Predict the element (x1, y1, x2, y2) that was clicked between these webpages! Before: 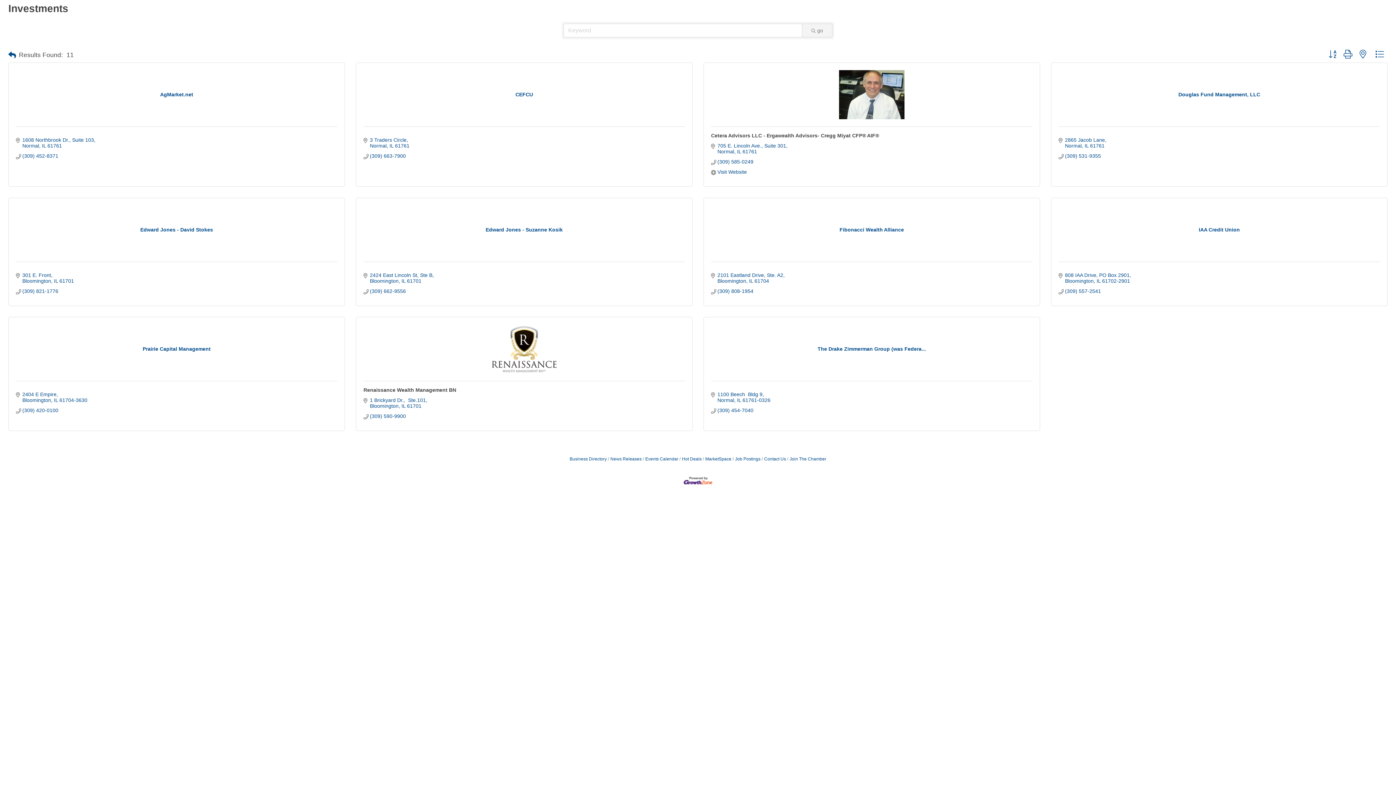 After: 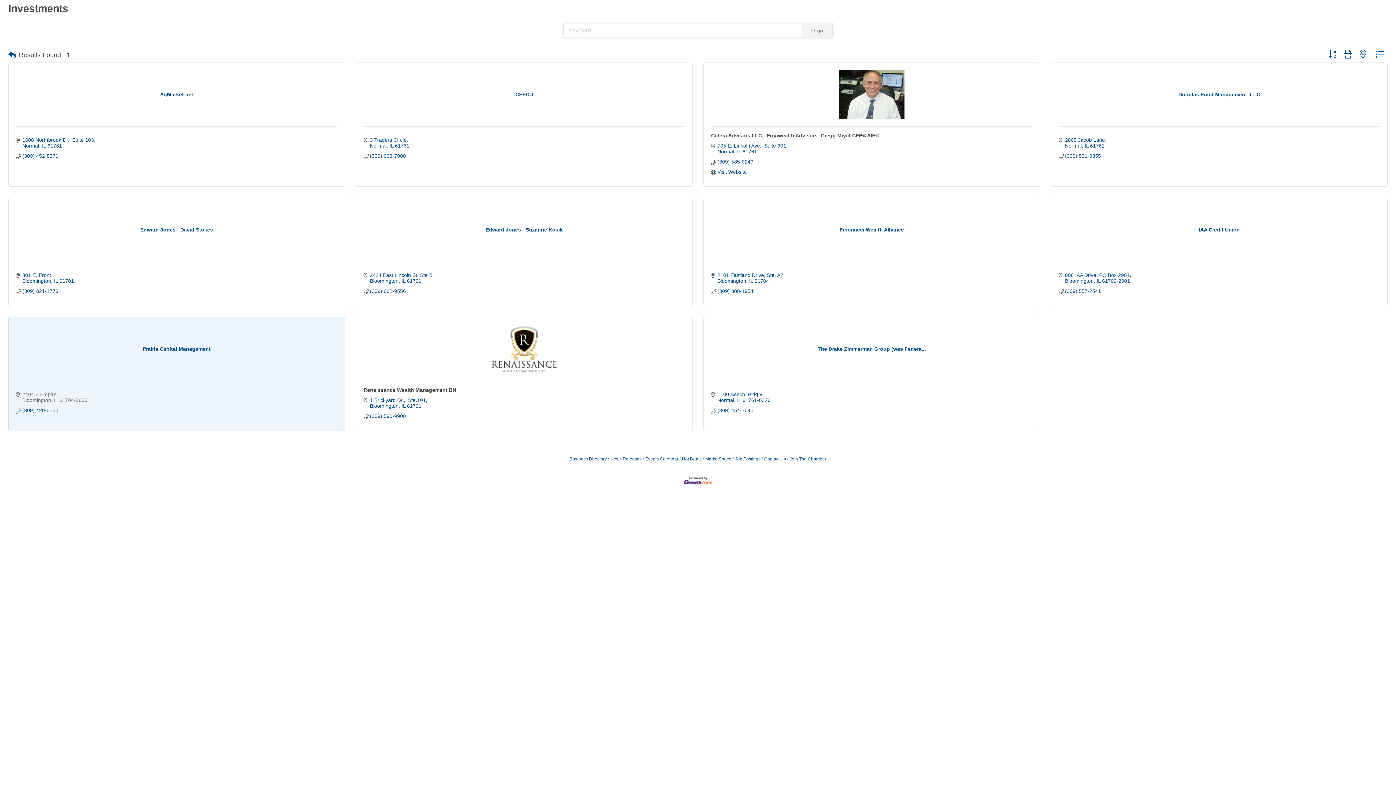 Action: label: 2404 E Empire
Bloomington IL 61704-3630 bbox: (22, 391, 87, 403)